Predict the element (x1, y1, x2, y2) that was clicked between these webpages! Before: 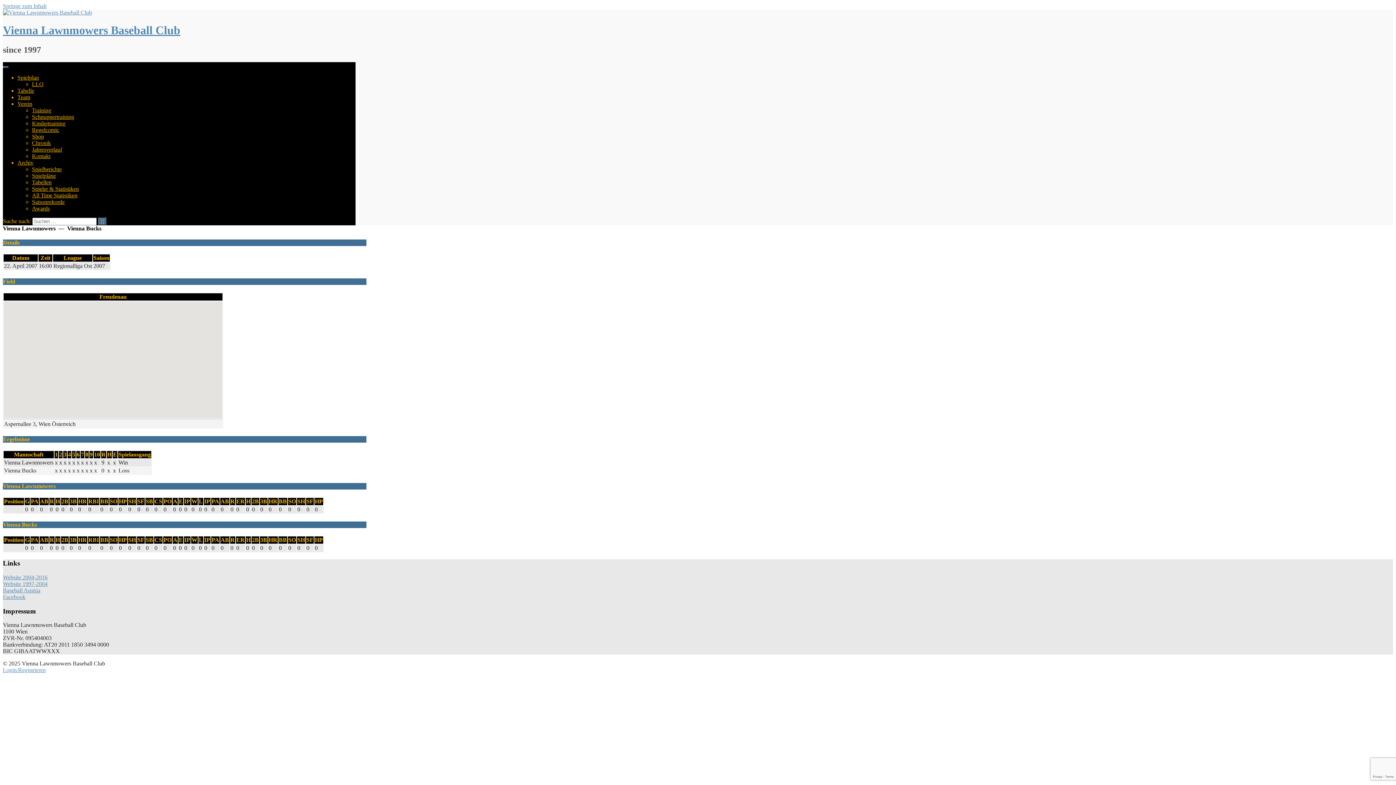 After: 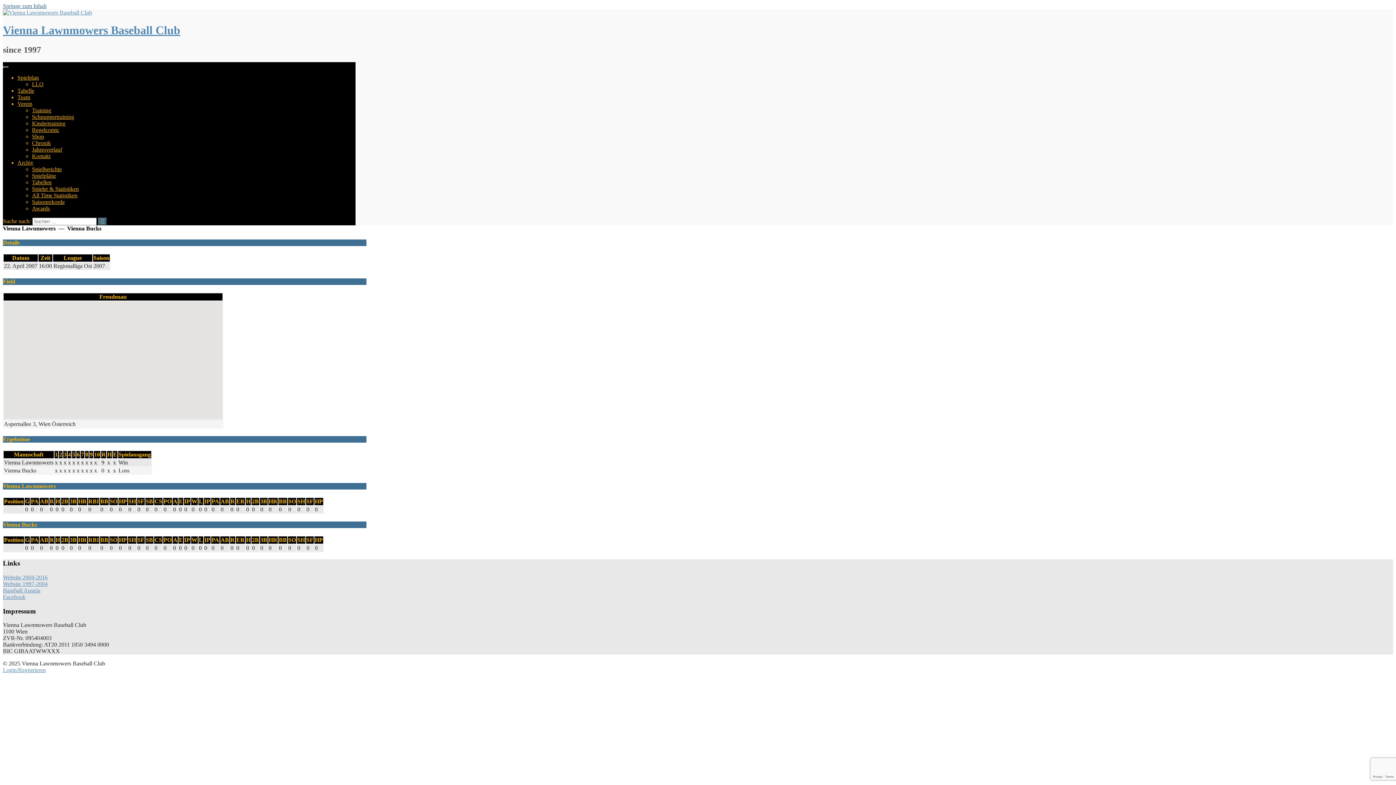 Action: bbox: (2, 2, 46, 9) label: Springe zum Inhalt